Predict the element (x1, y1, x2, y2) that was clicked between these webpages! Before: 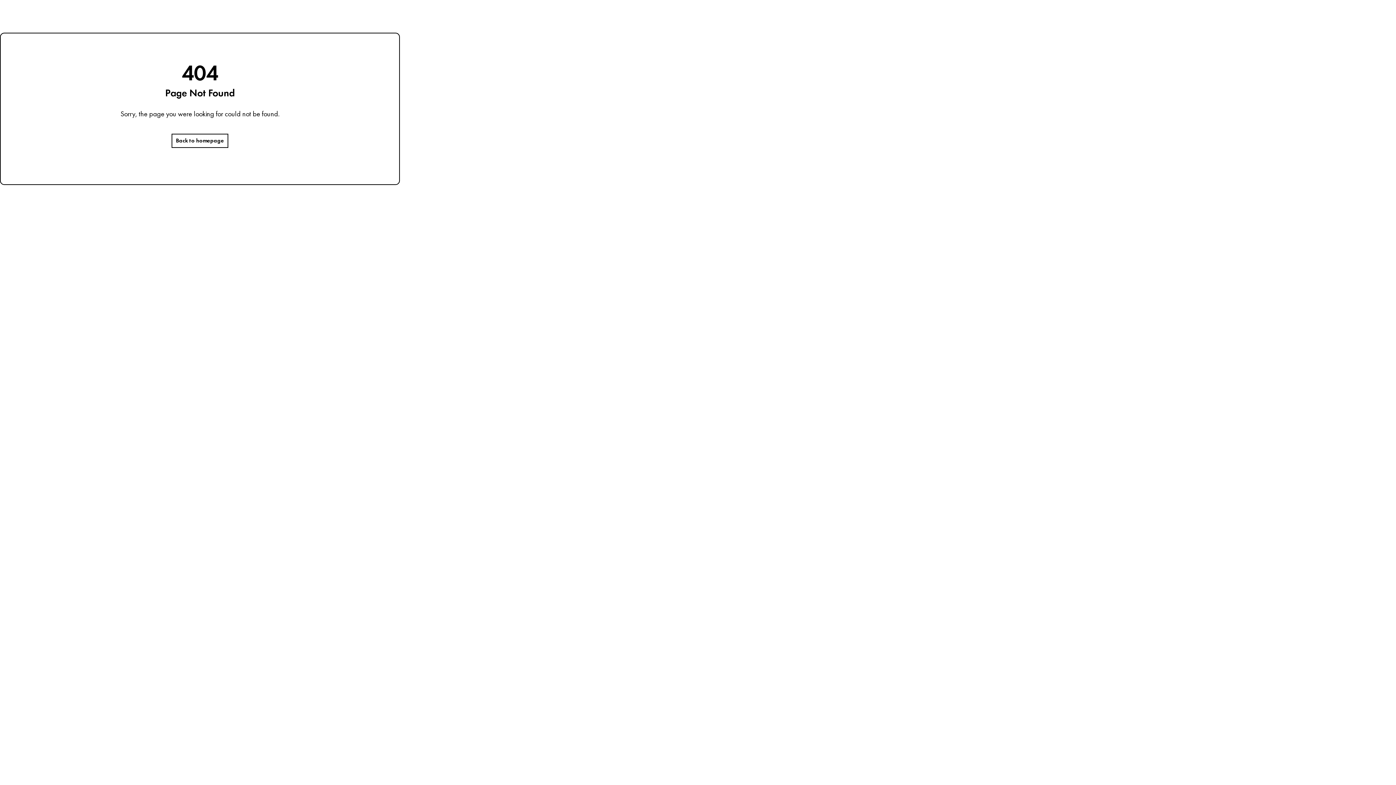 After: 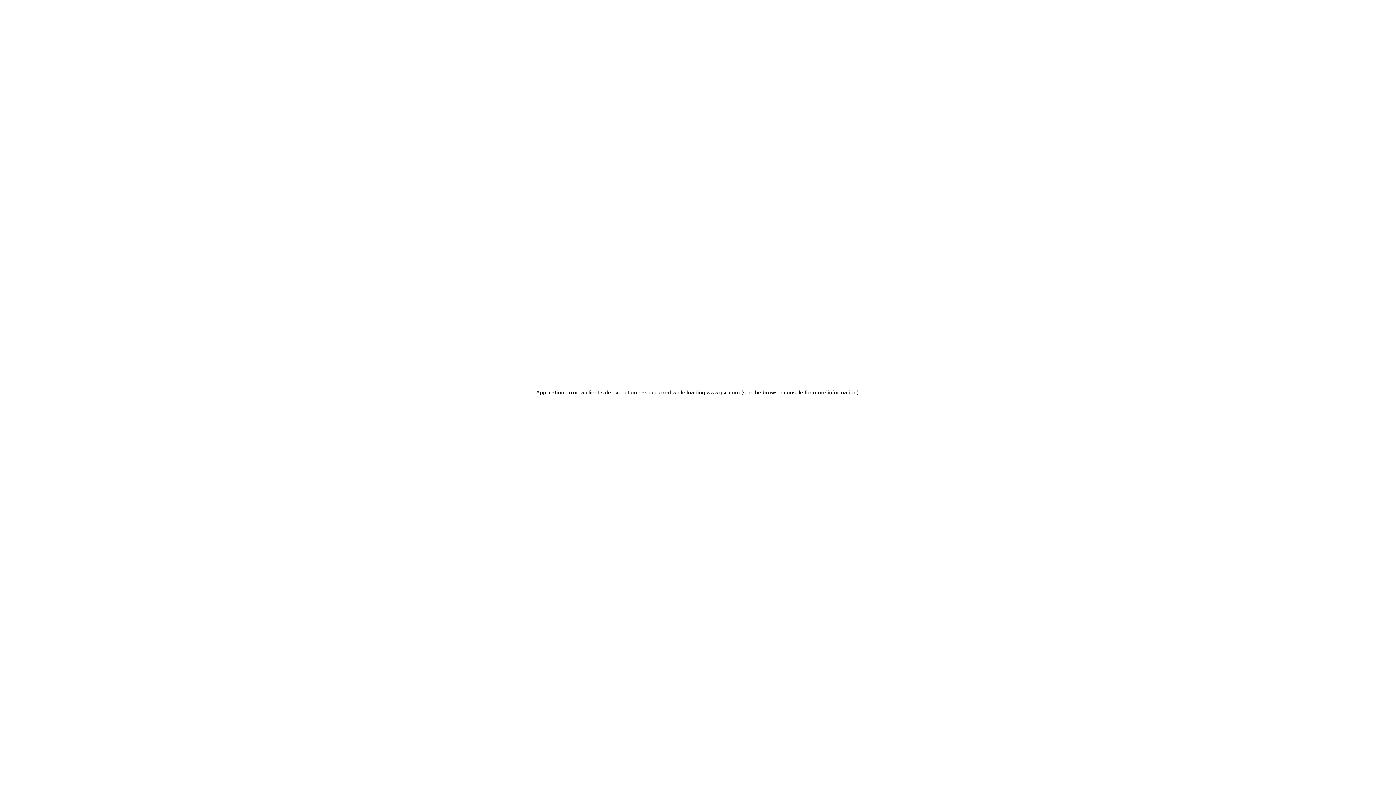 Action: bbox: (171, 133, 228, 148) label: Back to homepage